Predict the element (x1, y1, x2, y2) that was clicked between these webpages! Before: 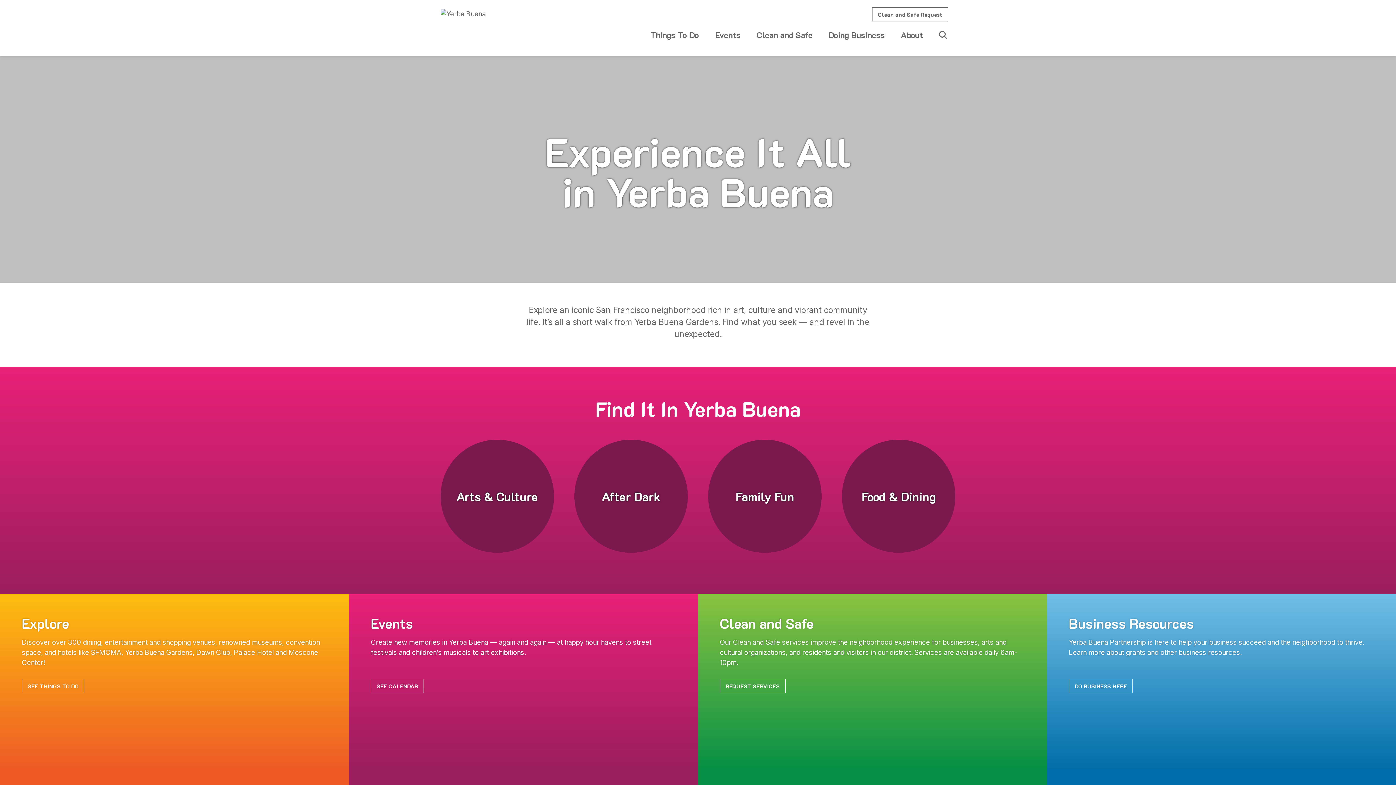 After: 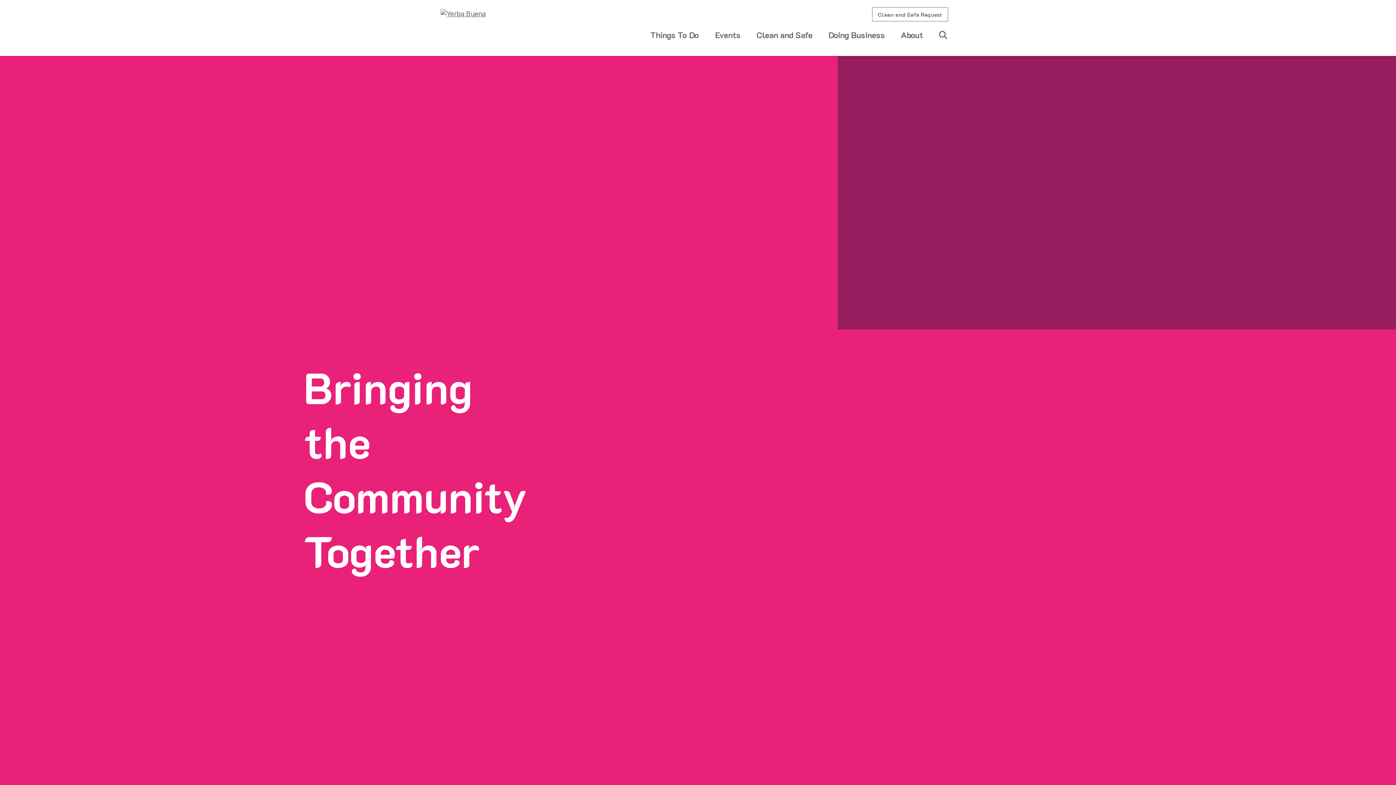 Action: bbox: (893, 25, 931, 44) label: About